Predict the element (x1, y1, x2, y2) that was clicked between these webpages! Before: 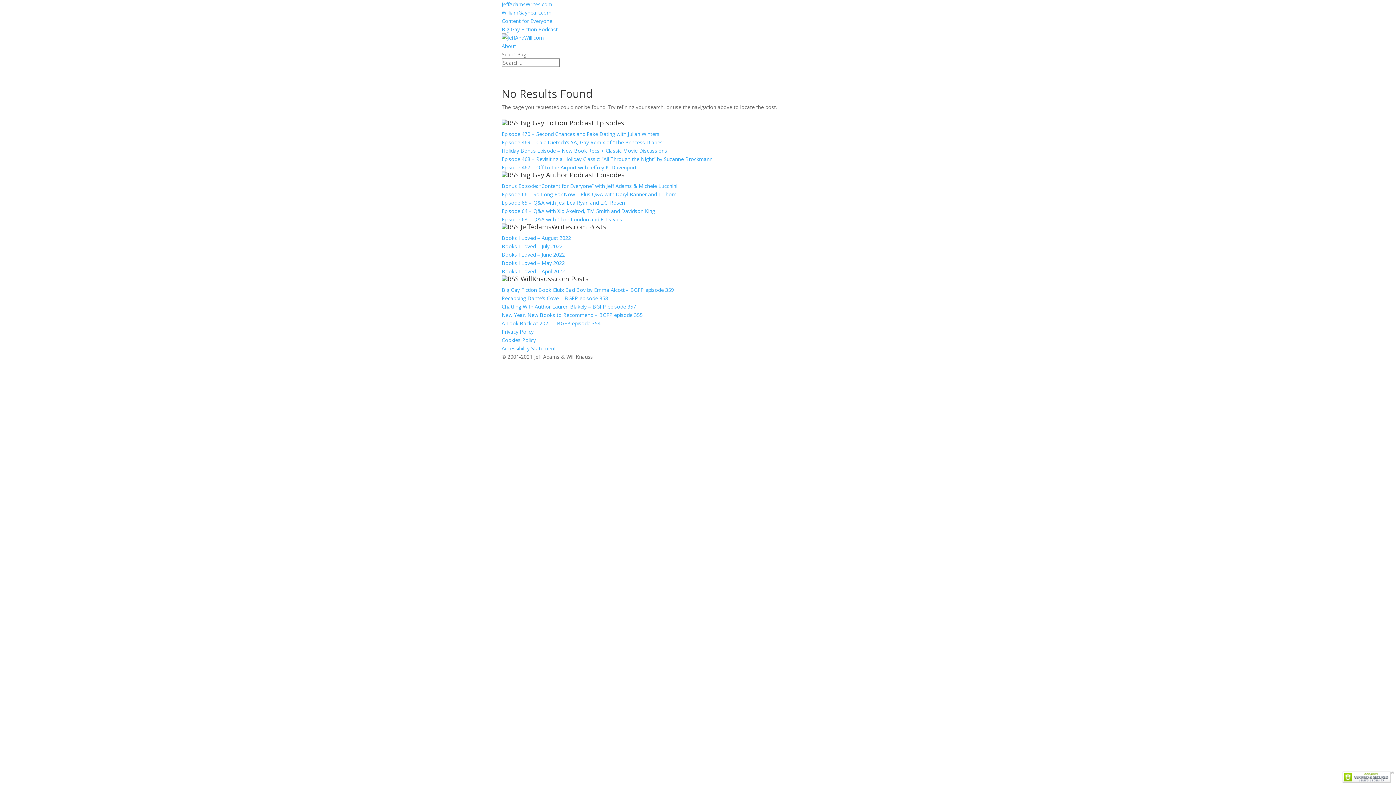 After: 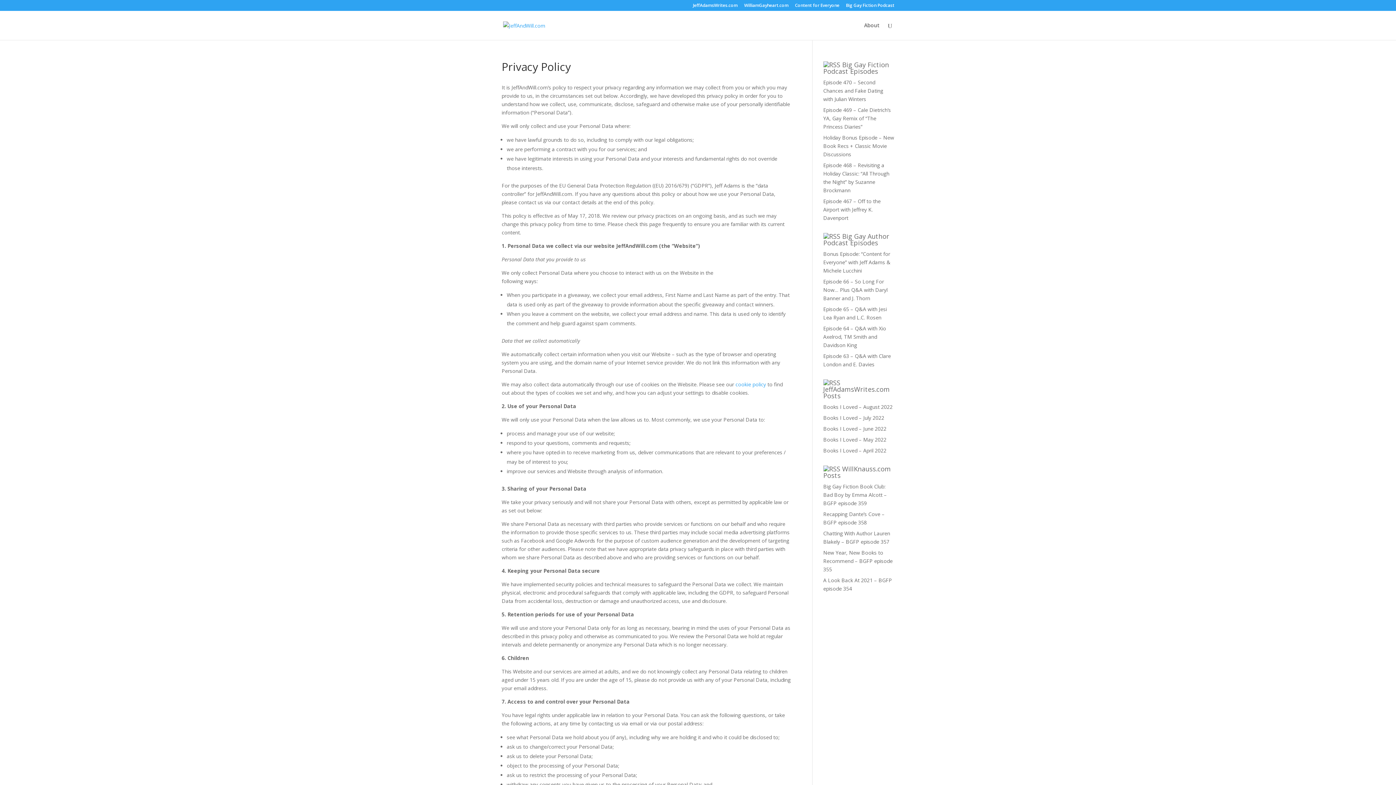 Action: label: Privacy Policy bbox: (501, 328, 533, 335)